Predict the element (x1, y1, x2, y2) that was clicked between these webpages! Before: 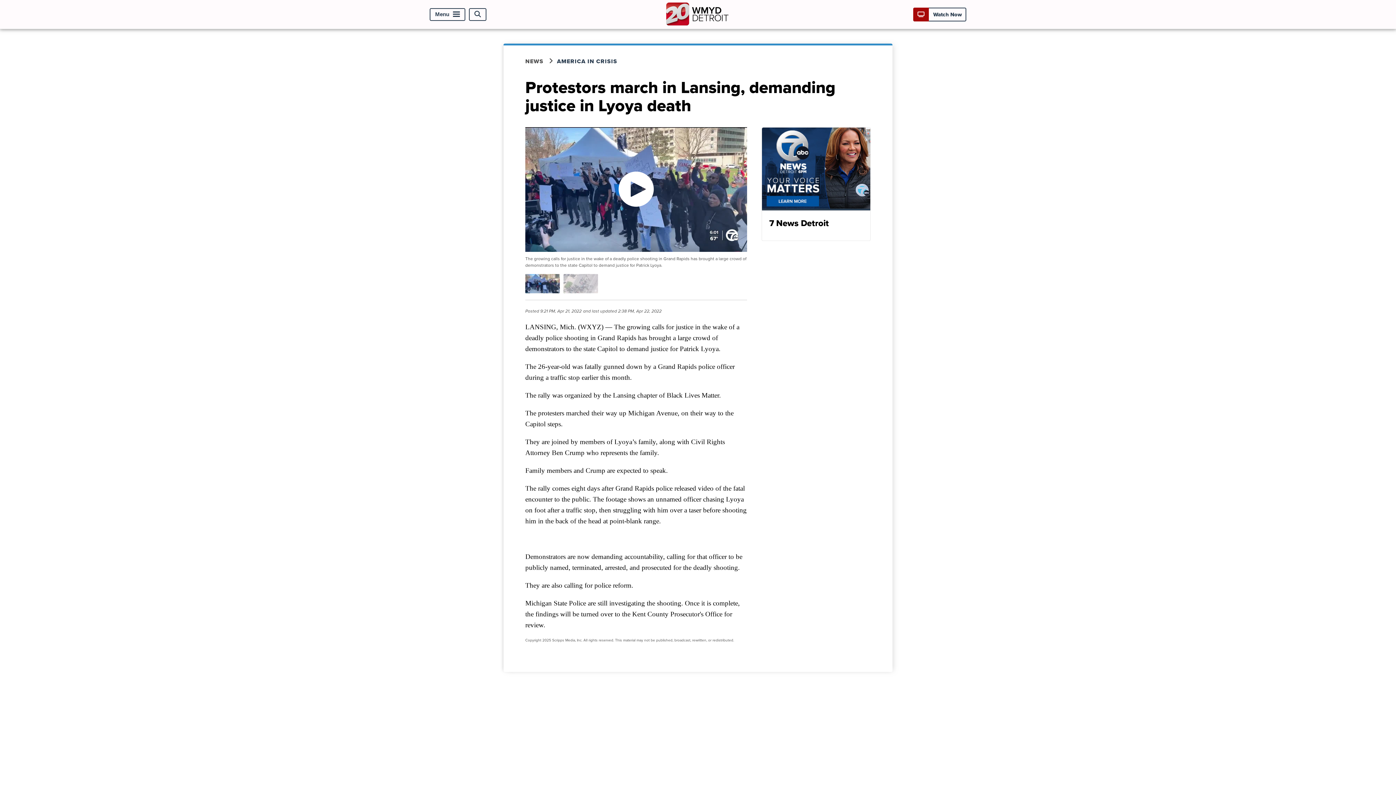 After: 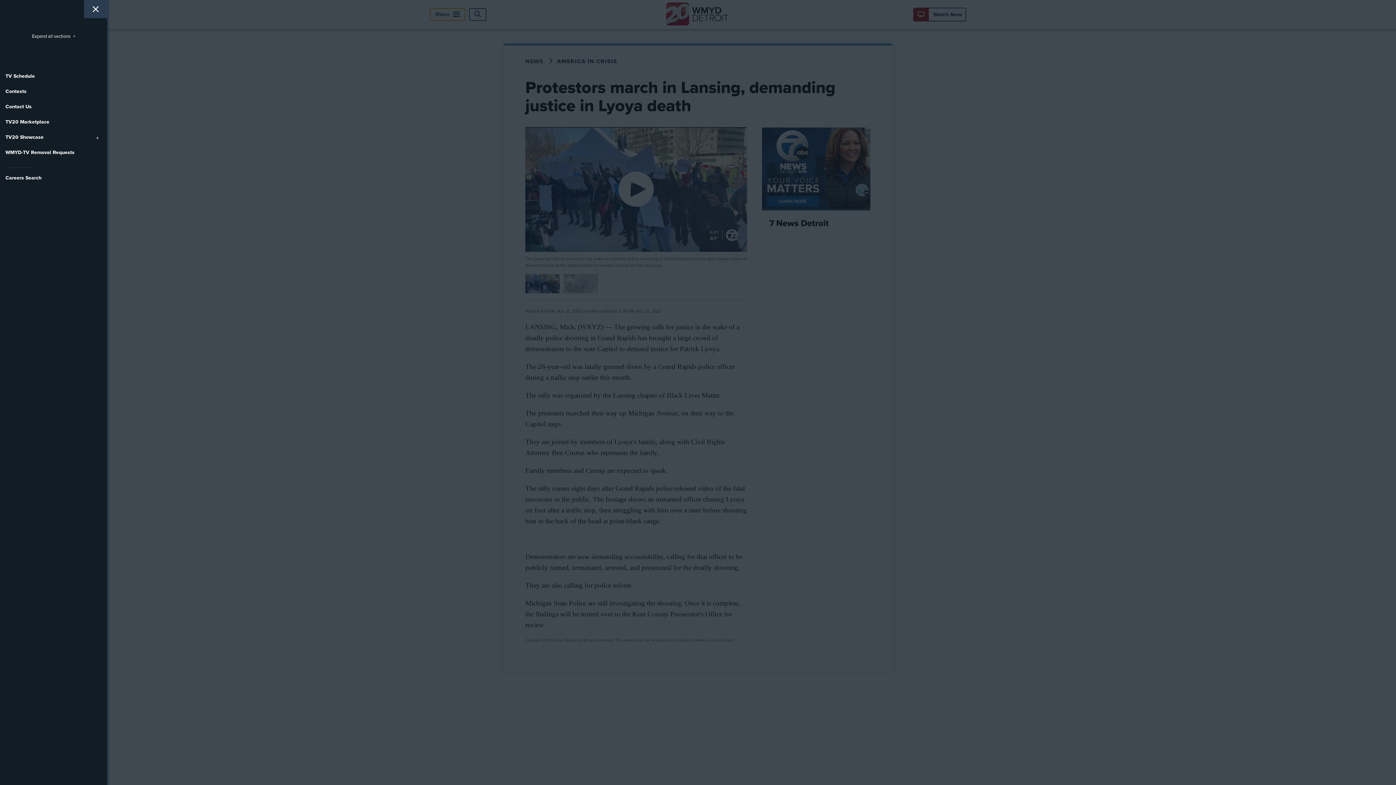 Action: label: Menu bbox: (429, 8, 465, 20)